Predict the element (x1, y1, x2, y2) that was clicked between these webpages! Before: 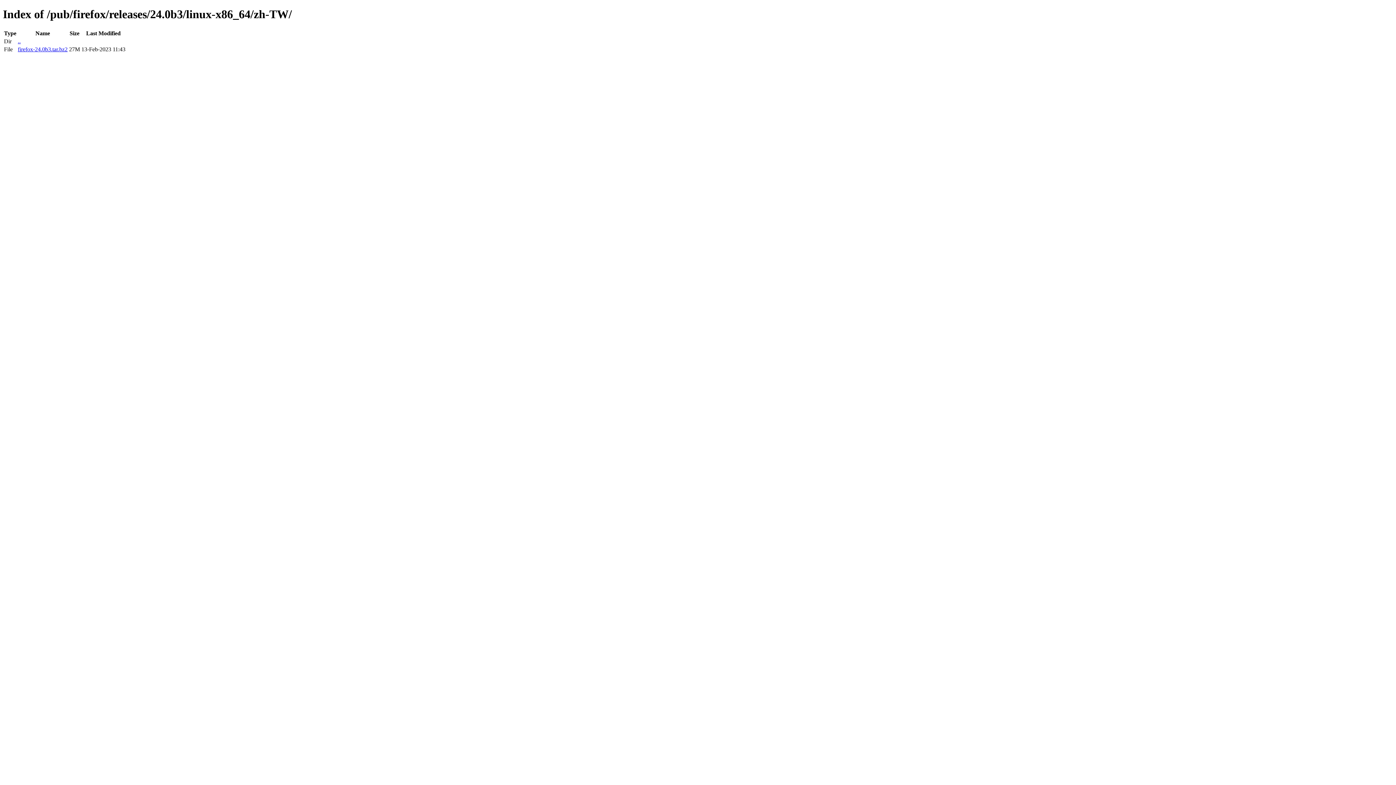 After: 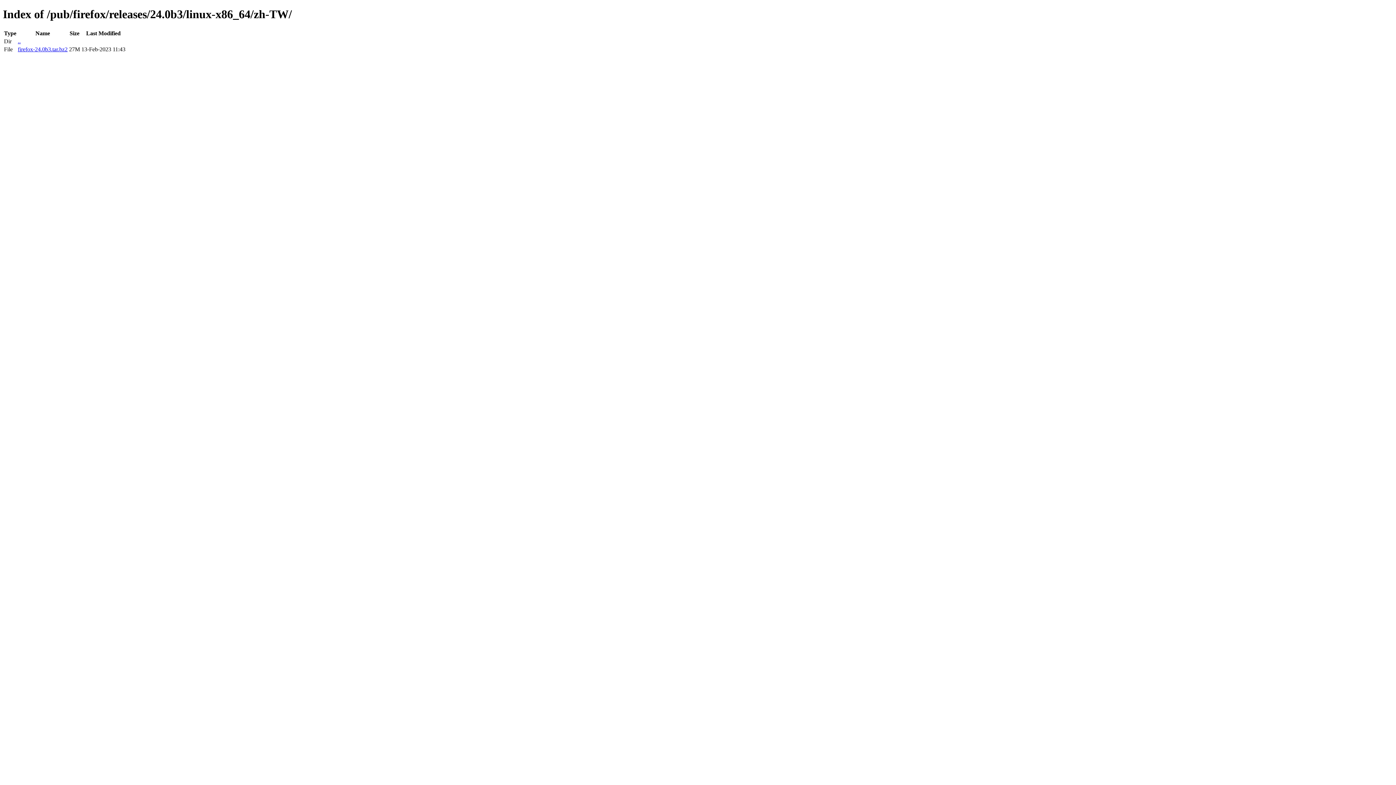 Action: label: firefox-24.0b3.tar.bz2 bbox: (17, 46, 67, 52)